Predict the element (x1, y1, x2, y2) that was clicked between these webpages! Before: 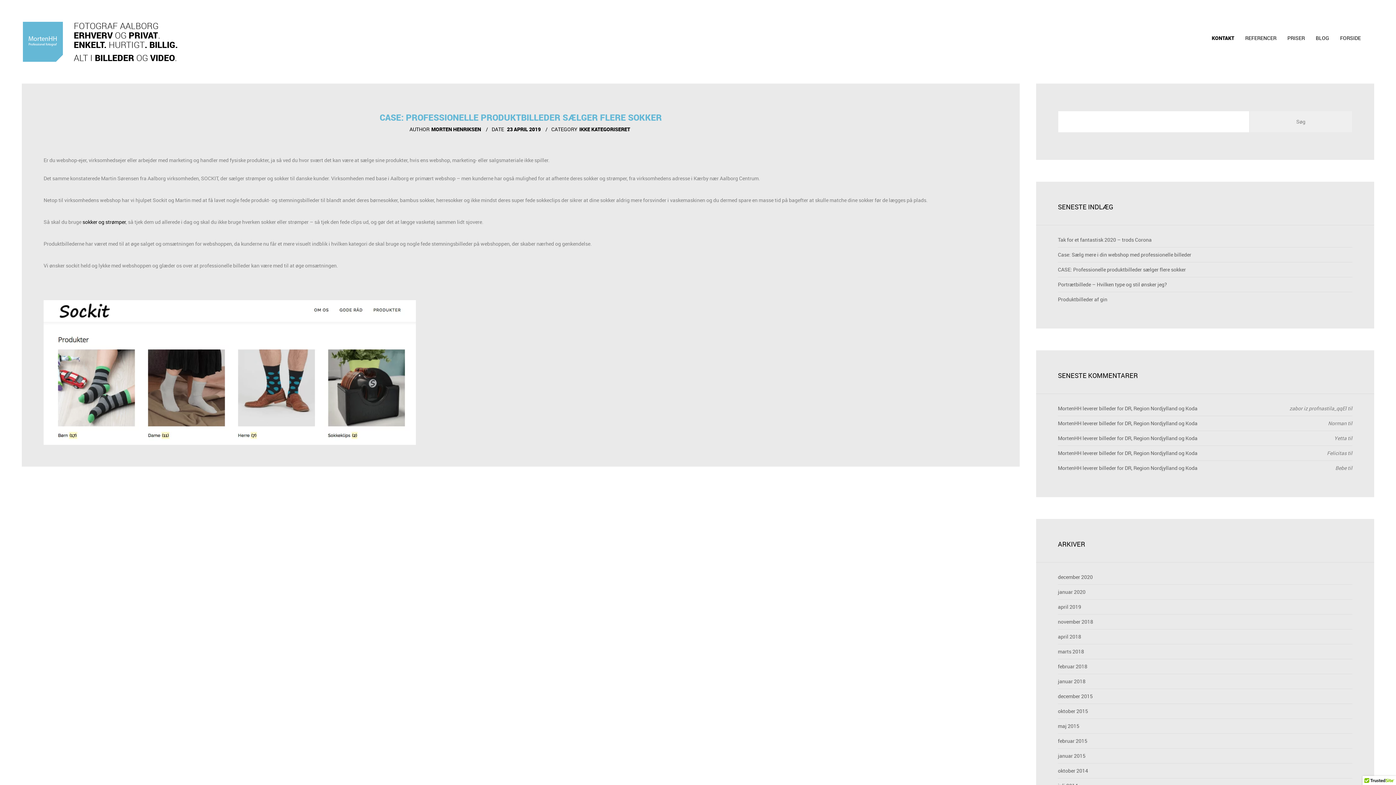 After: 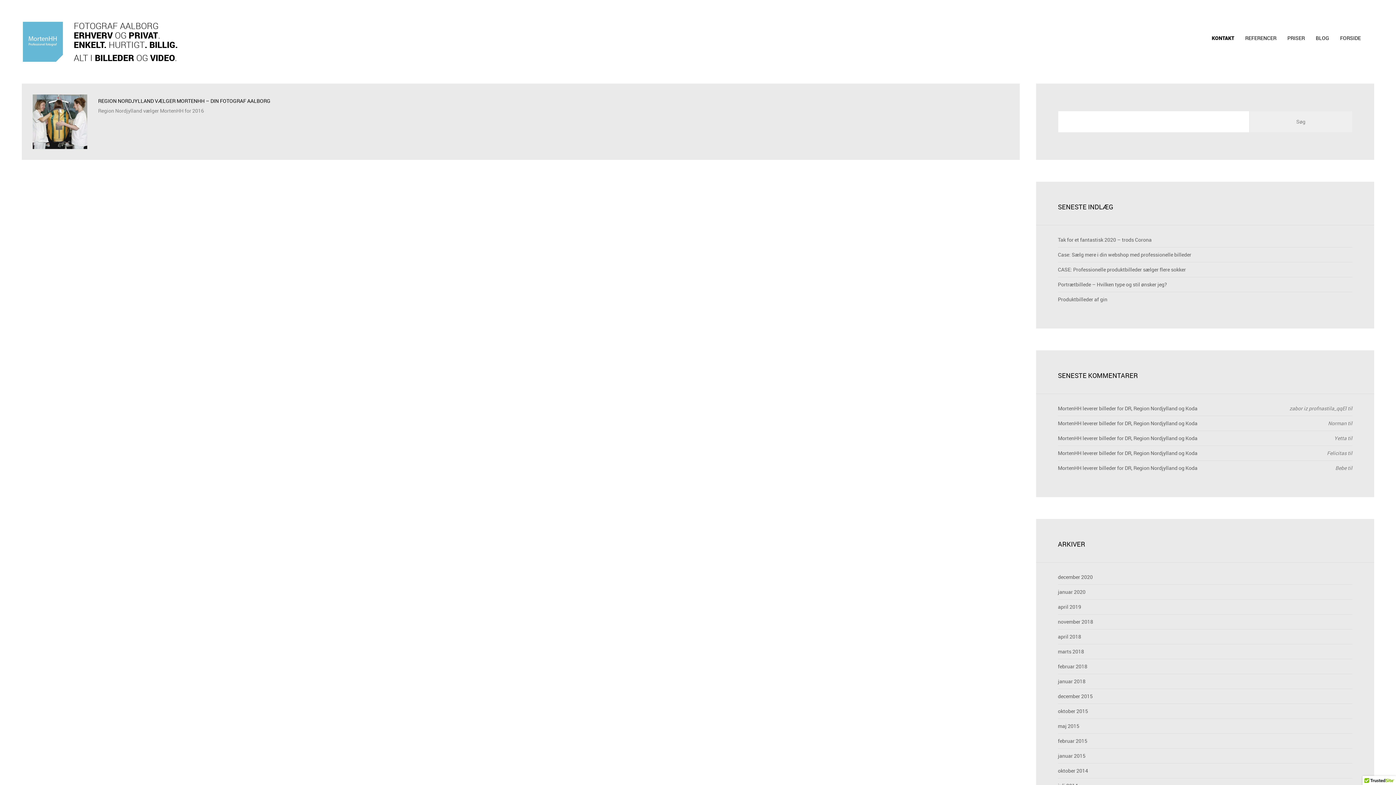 Action: label: december 2015 bbox: (1058, 693, 1093, 700)